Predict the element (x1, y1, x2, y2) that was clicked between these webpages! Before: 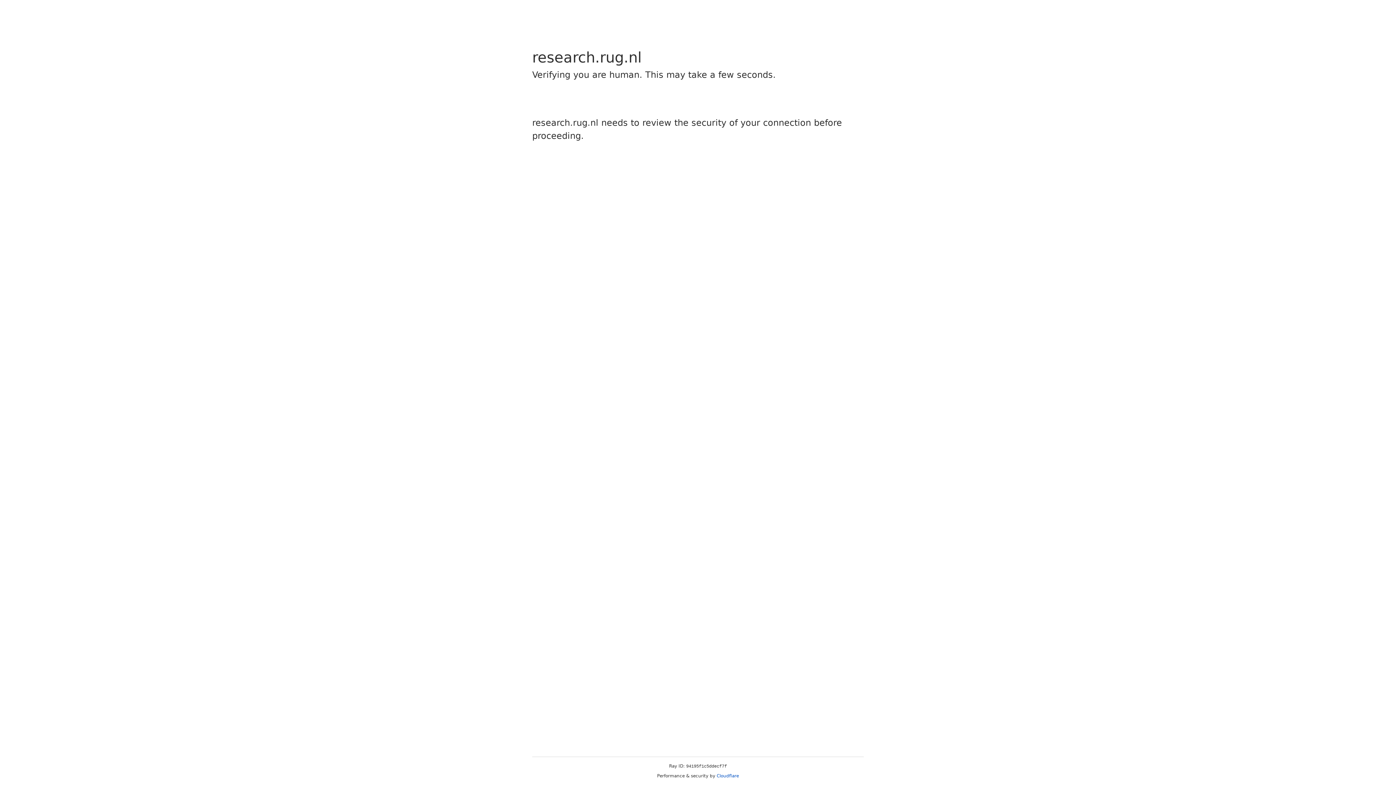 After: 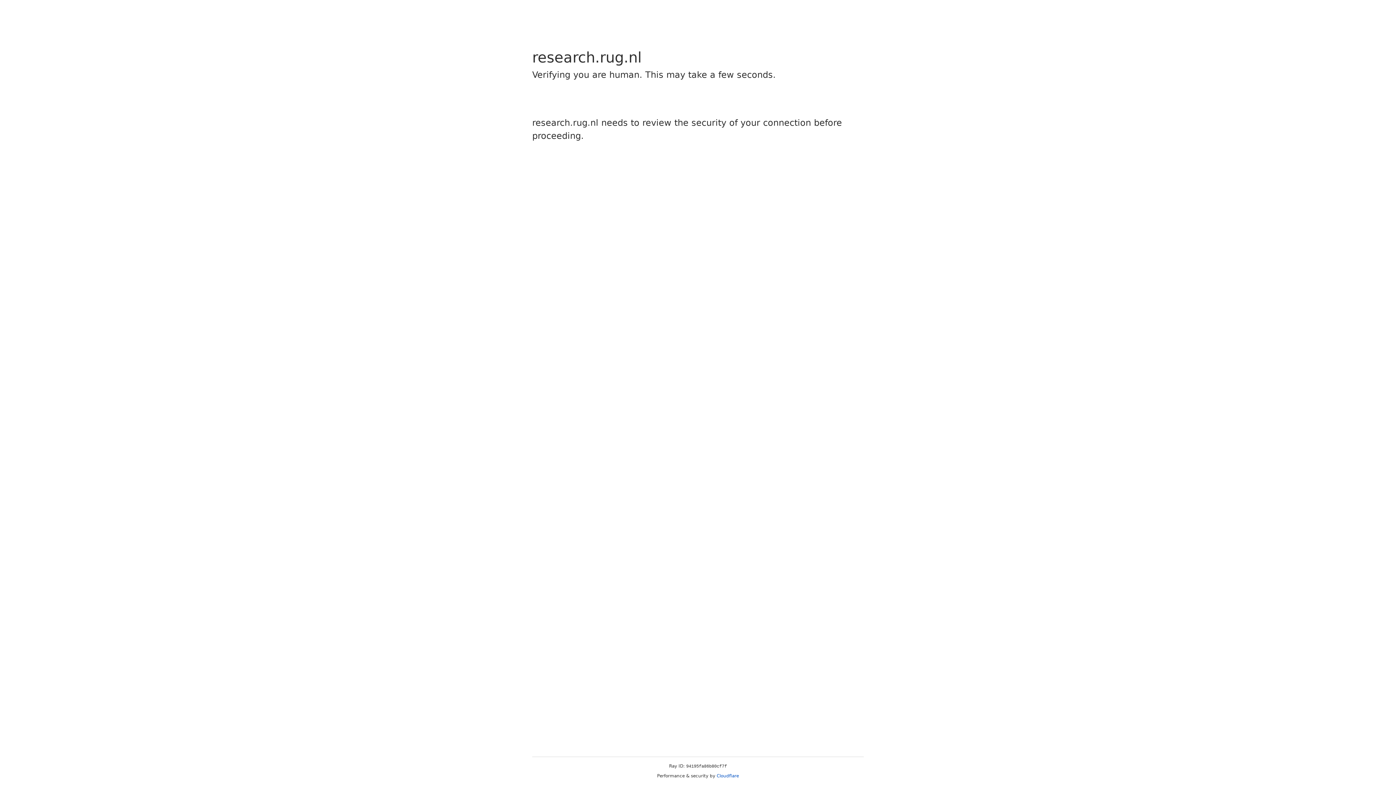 Action: bbox: (716, 773, 739, 778) label: Cloudflare